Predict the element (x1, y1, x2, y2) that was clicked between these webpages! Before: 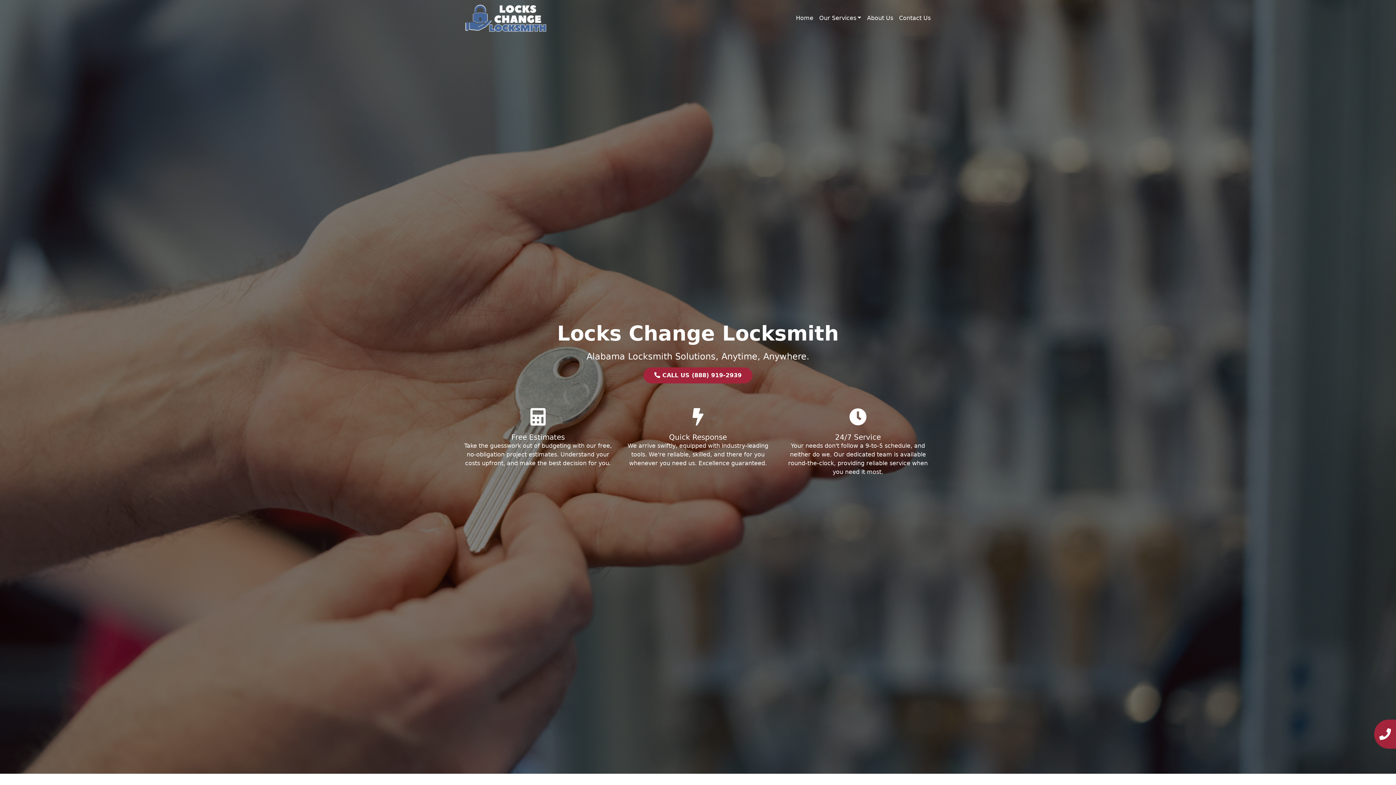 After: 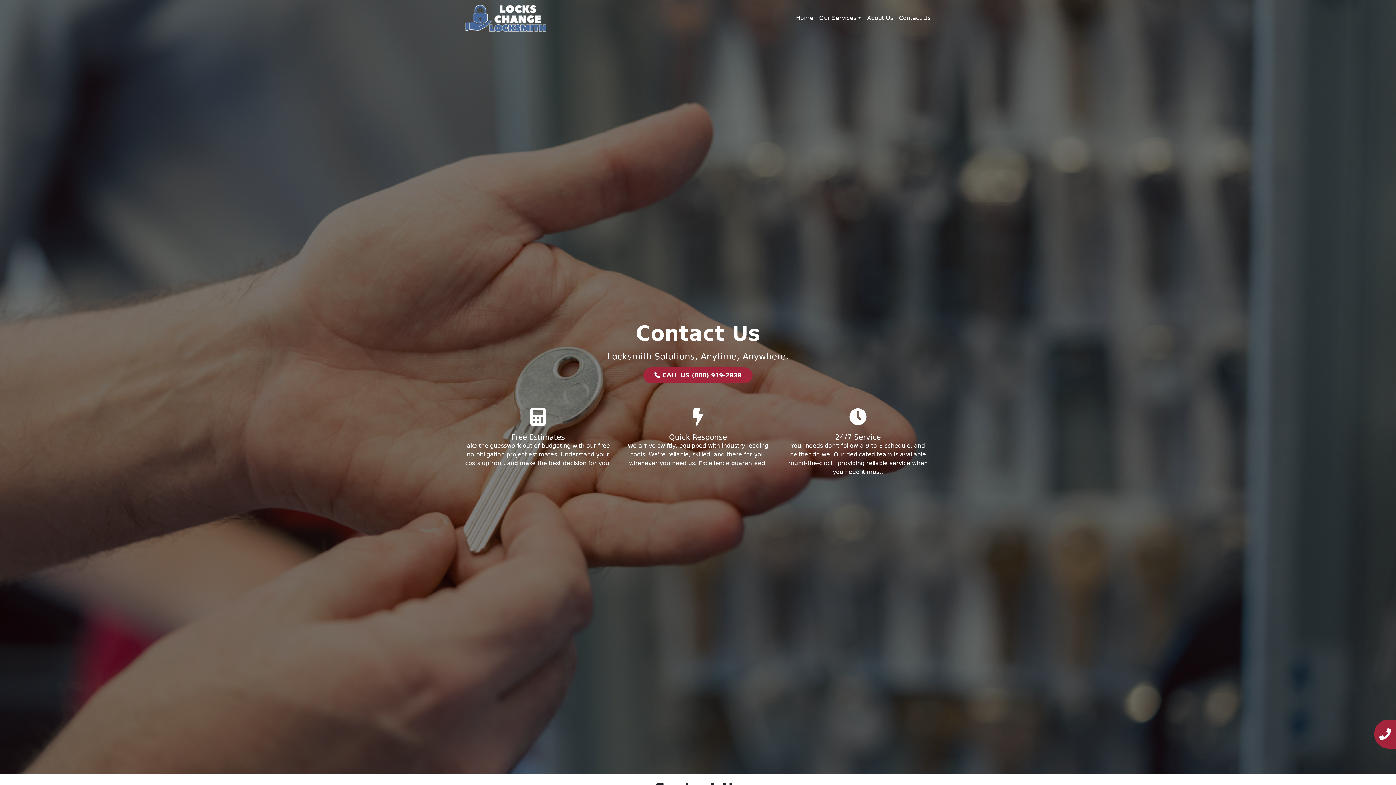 Action: label: Contact Us bbox: (896, 10, 933, 25)